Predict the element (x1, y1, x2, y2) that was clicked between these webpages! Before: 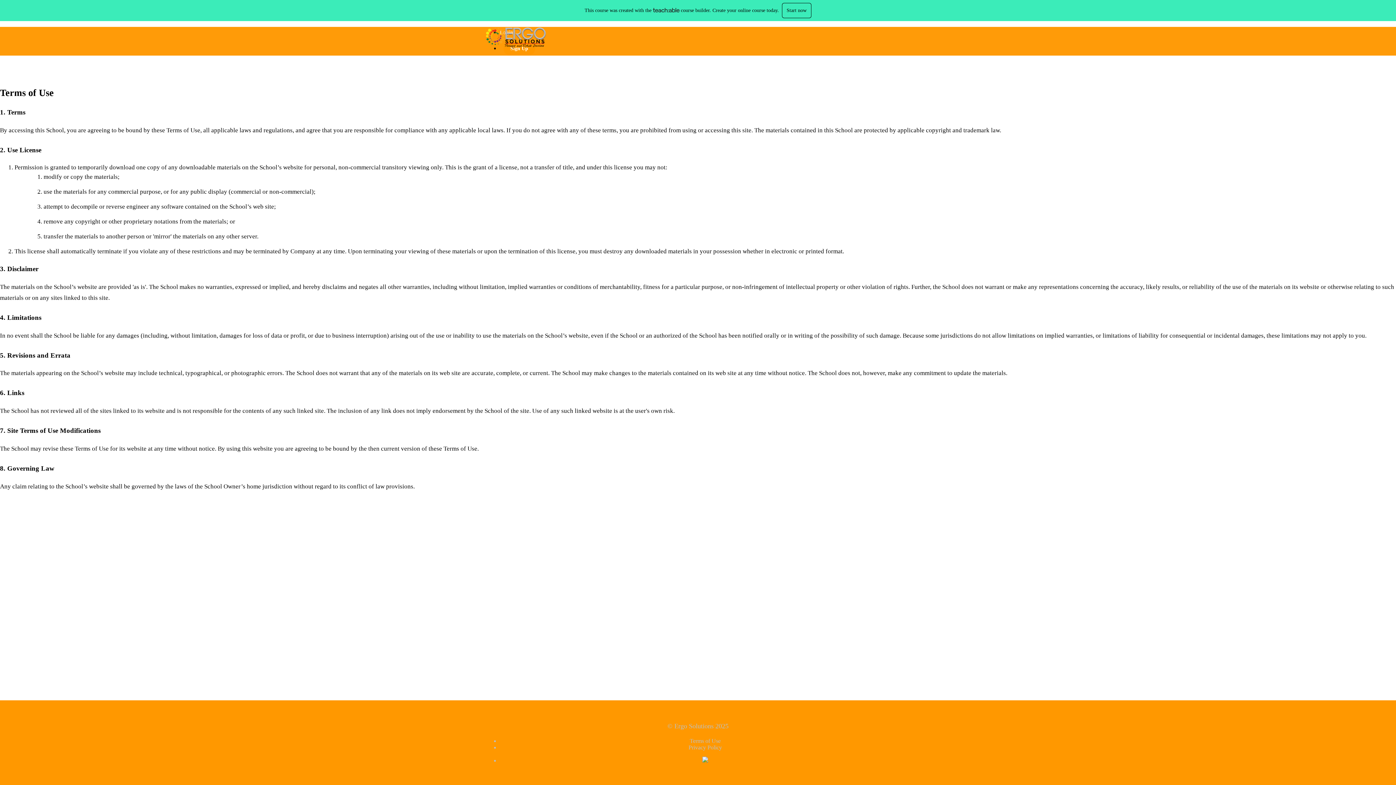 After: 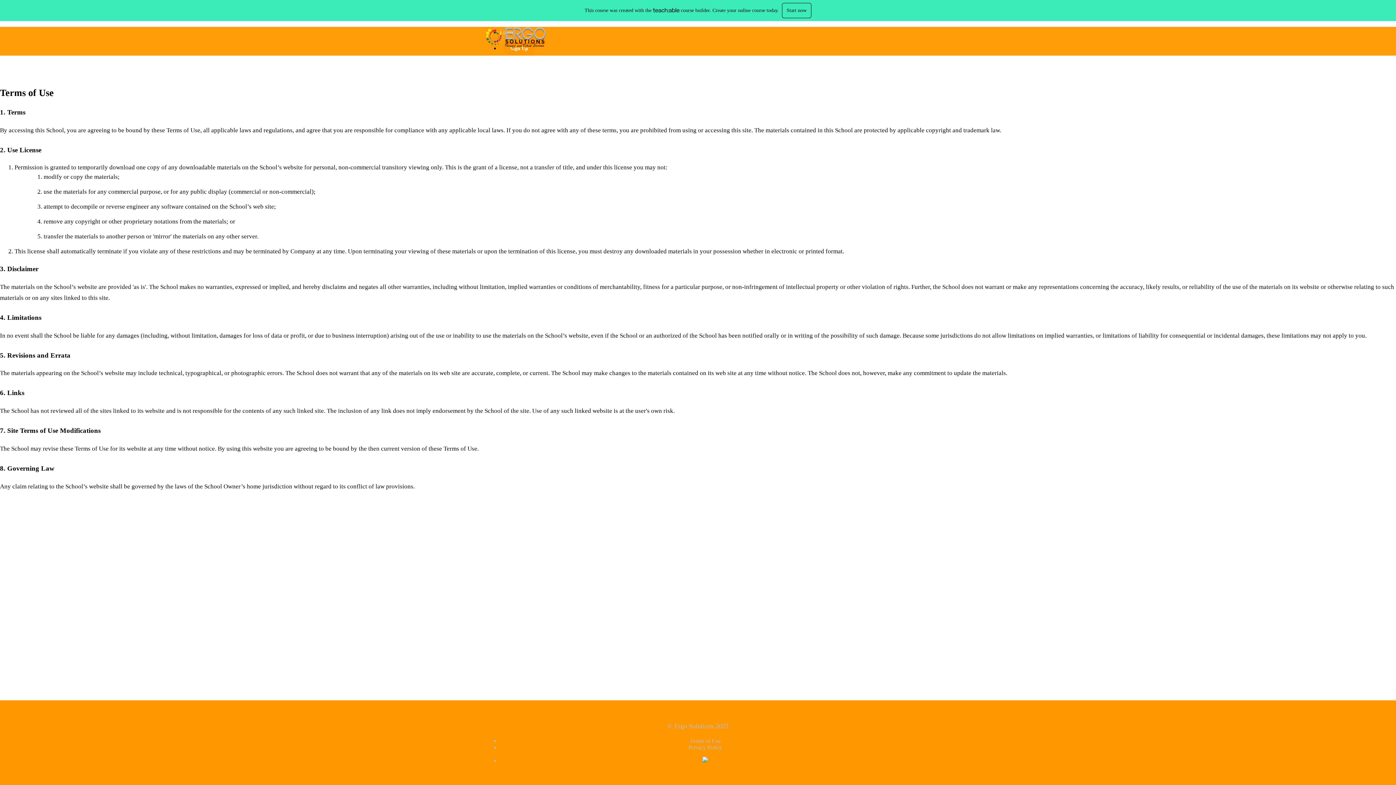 Action: bbox: (702, 757, 708, 764)